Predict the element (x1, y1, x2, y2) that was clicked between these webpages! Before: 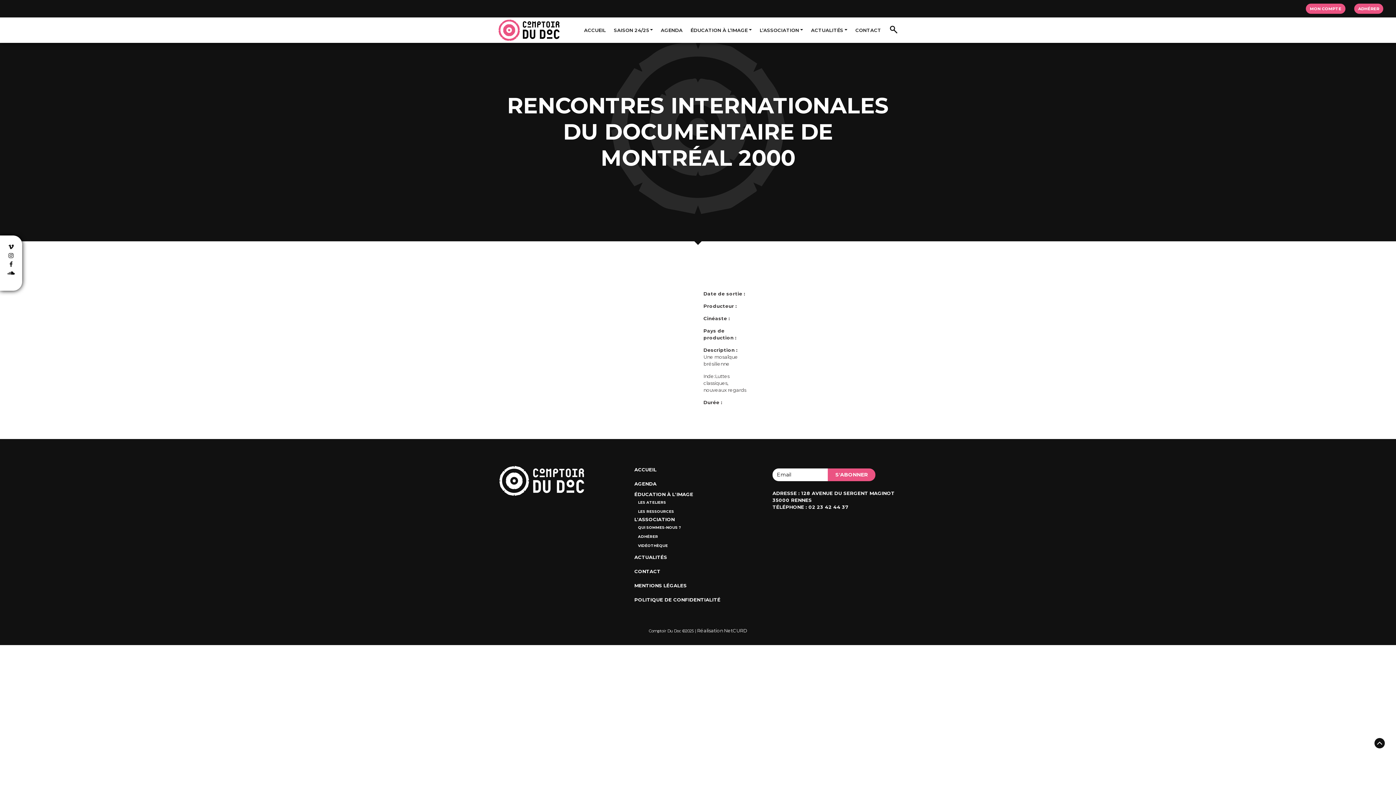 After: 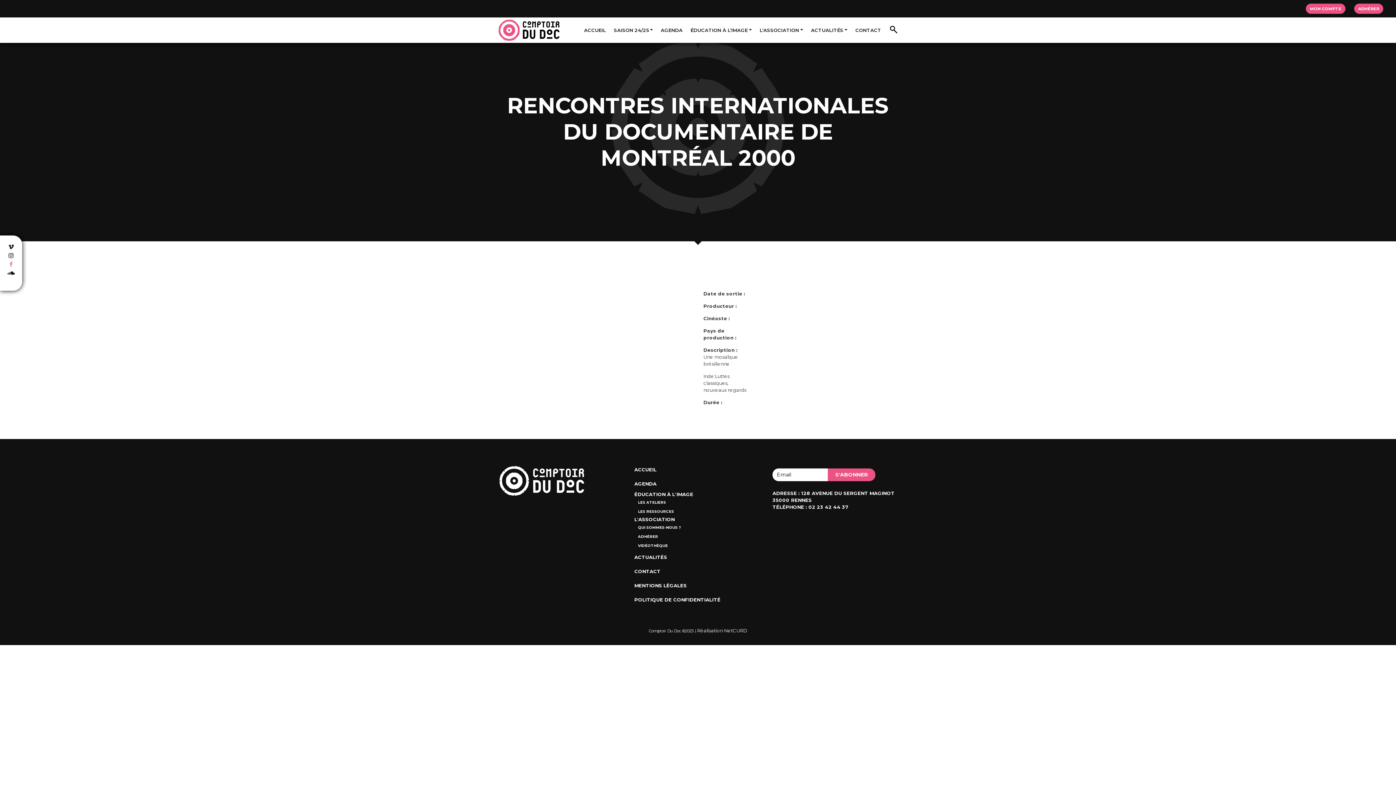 Action: bbox: (9, 261, 12, 268)